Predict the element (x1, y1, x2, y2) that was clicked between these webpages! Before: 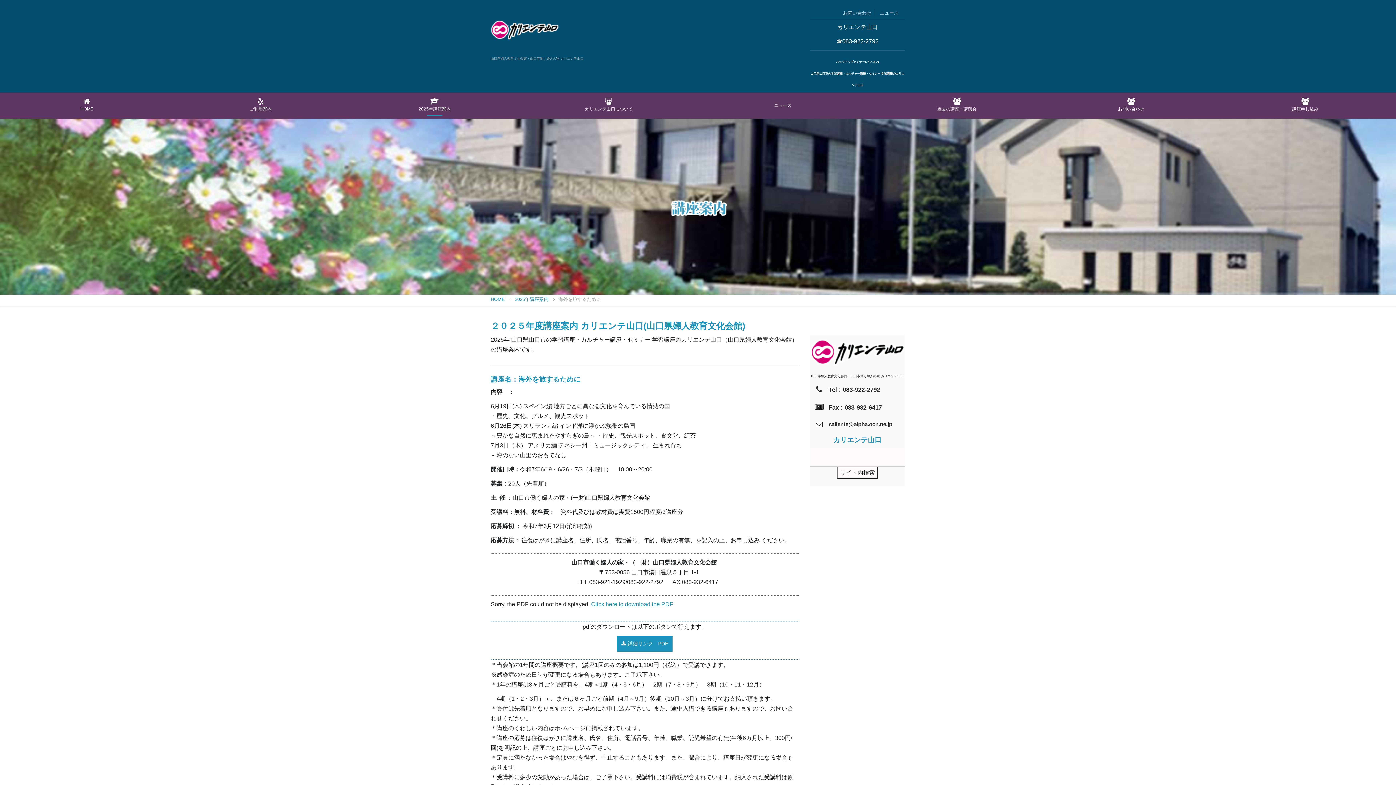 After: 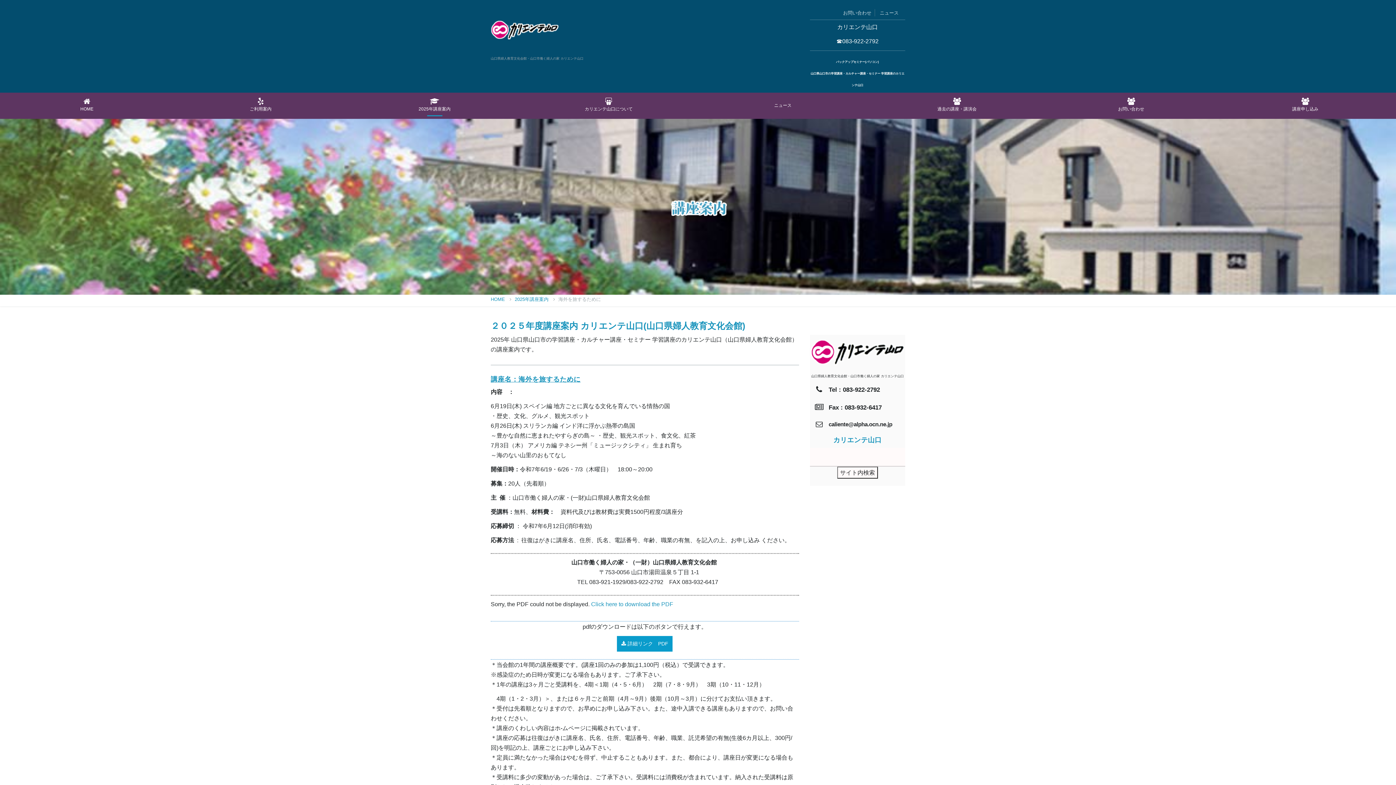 Action: bbox: (617, 636, 672, 652) label:  詳細リンク　PDF